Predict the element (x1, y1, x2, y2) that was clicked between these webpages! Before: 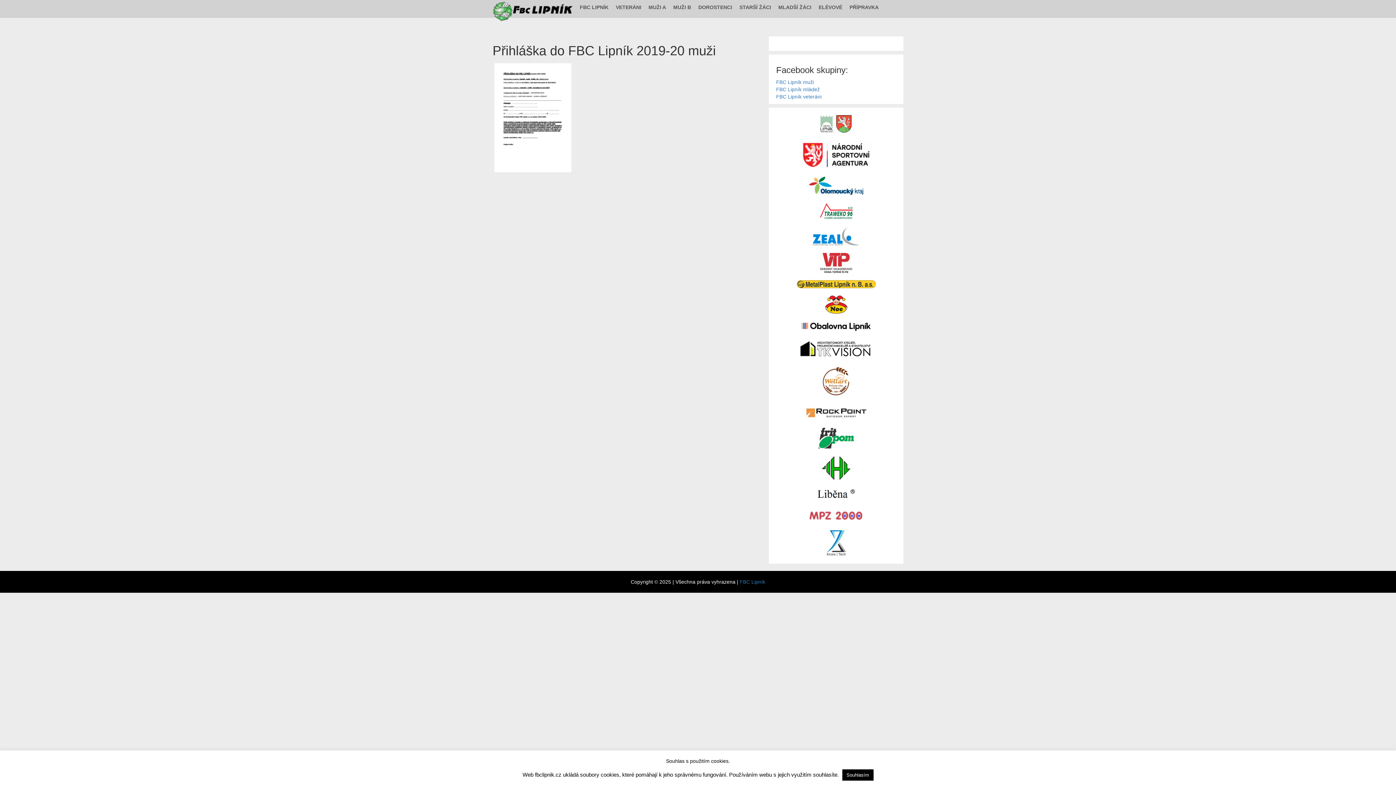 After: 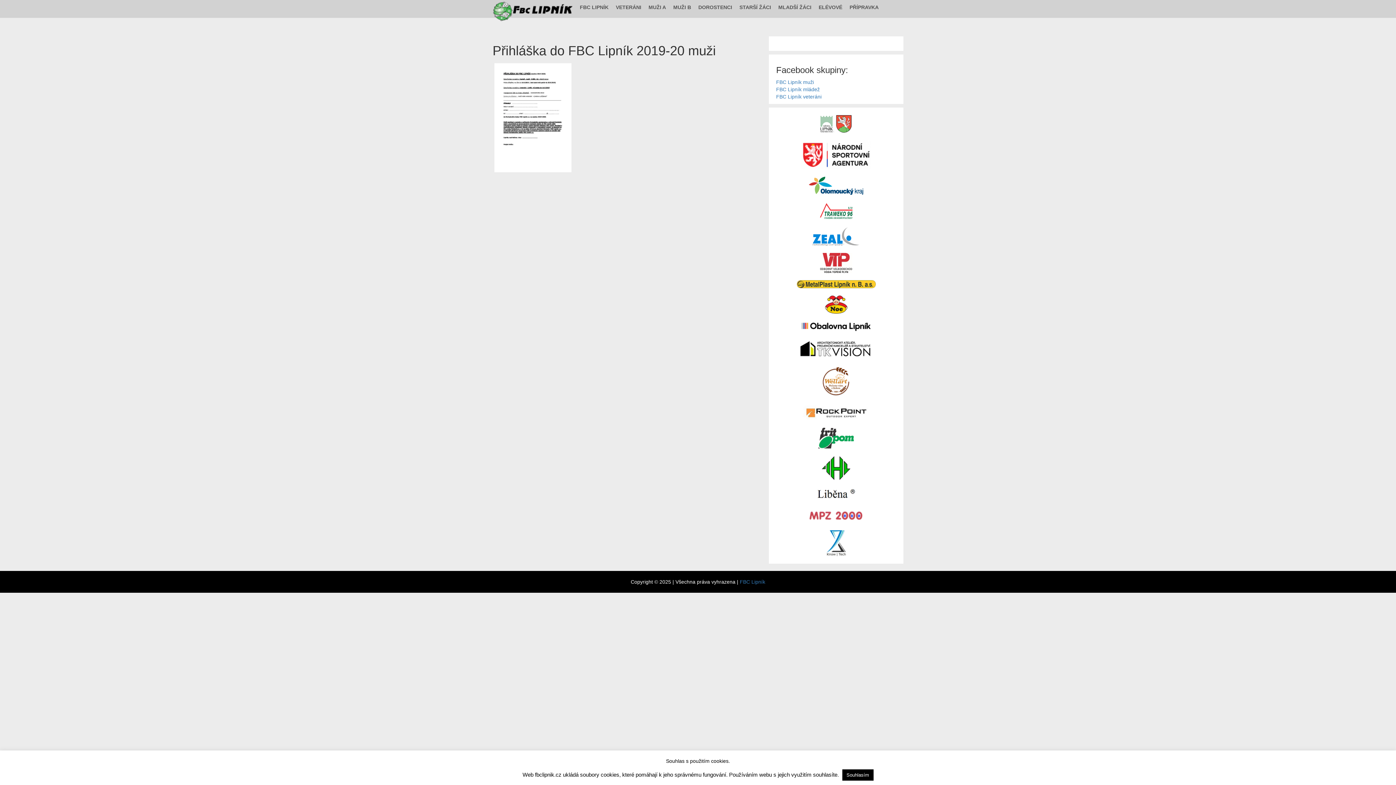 Action: bbox: (800, 323, 872, 329)